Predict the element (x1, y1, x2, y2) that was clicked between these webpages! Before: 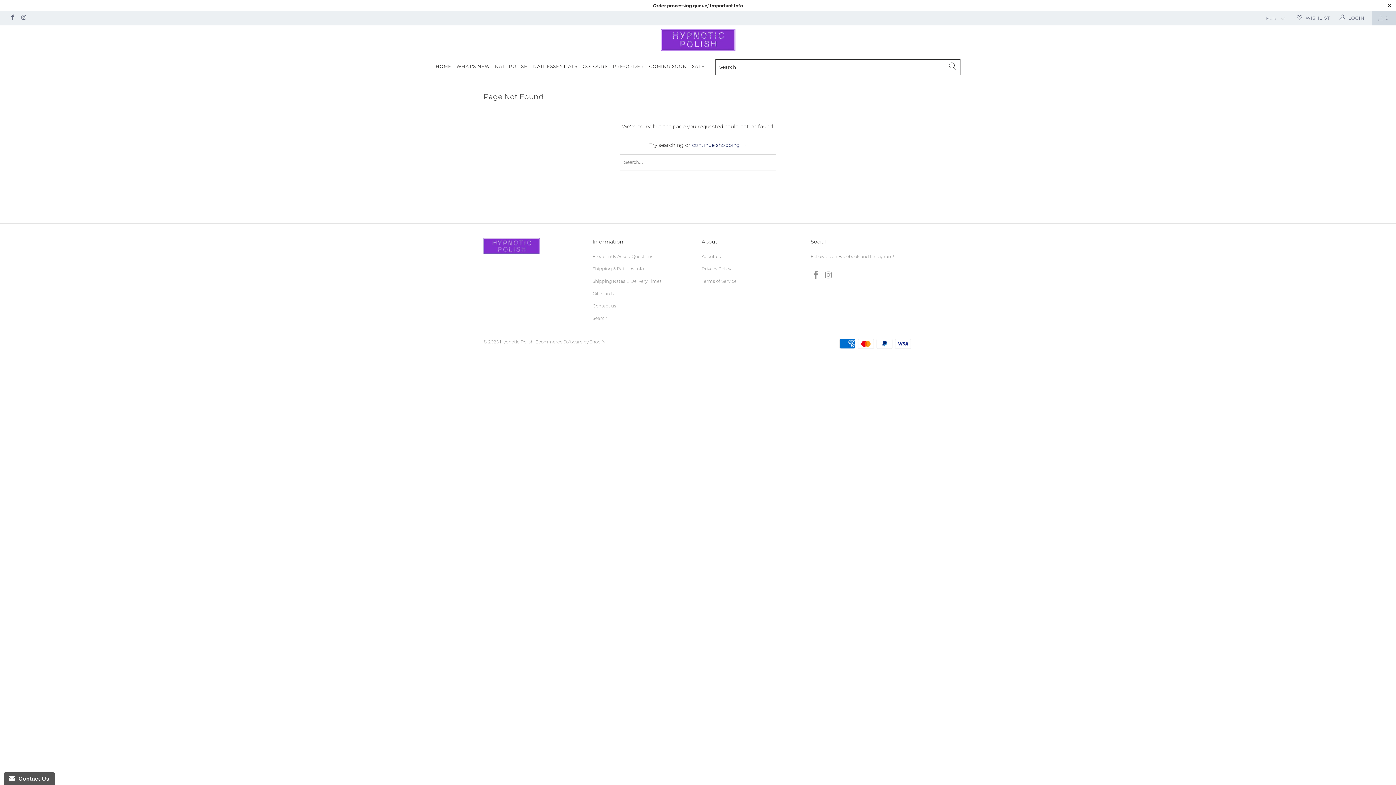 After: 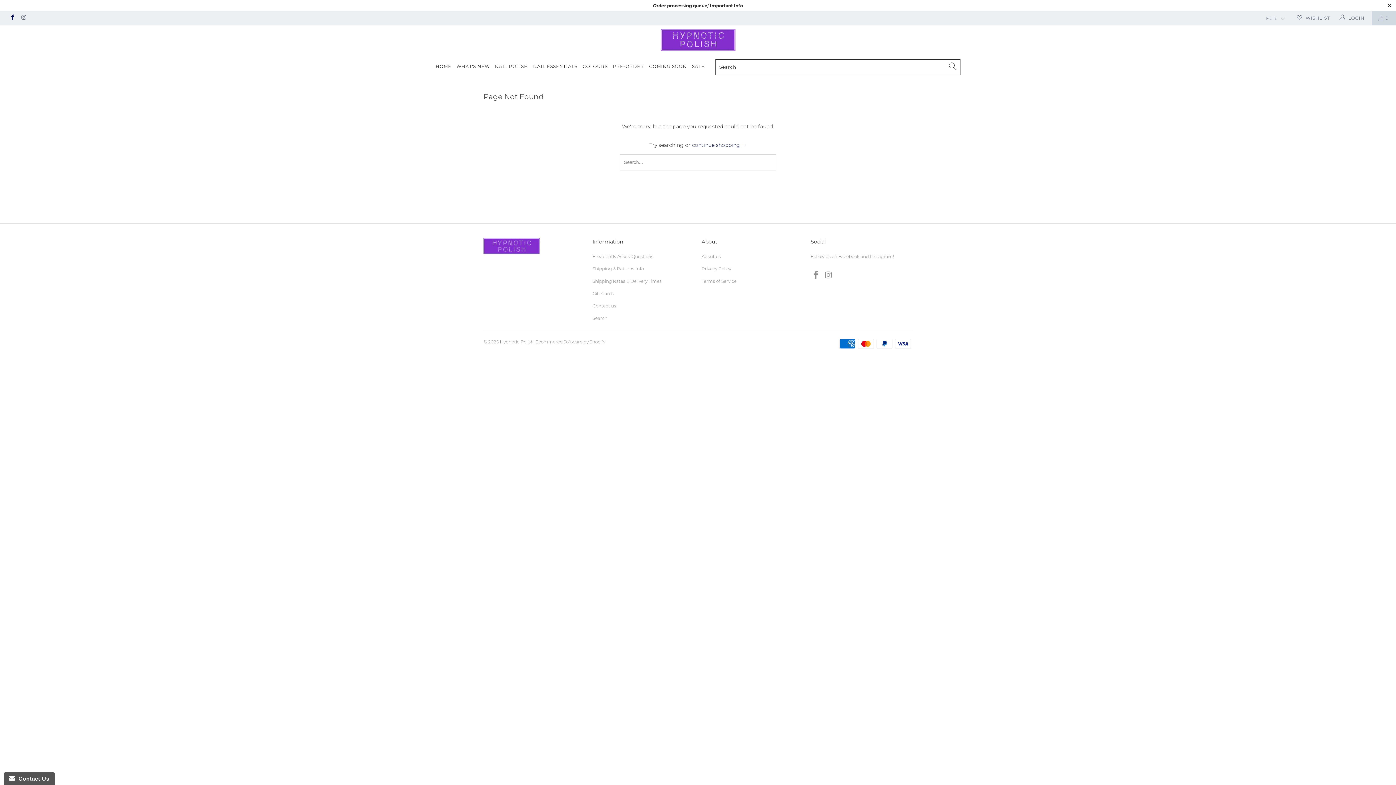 Action: bbox: (9, 15, 15, 20)